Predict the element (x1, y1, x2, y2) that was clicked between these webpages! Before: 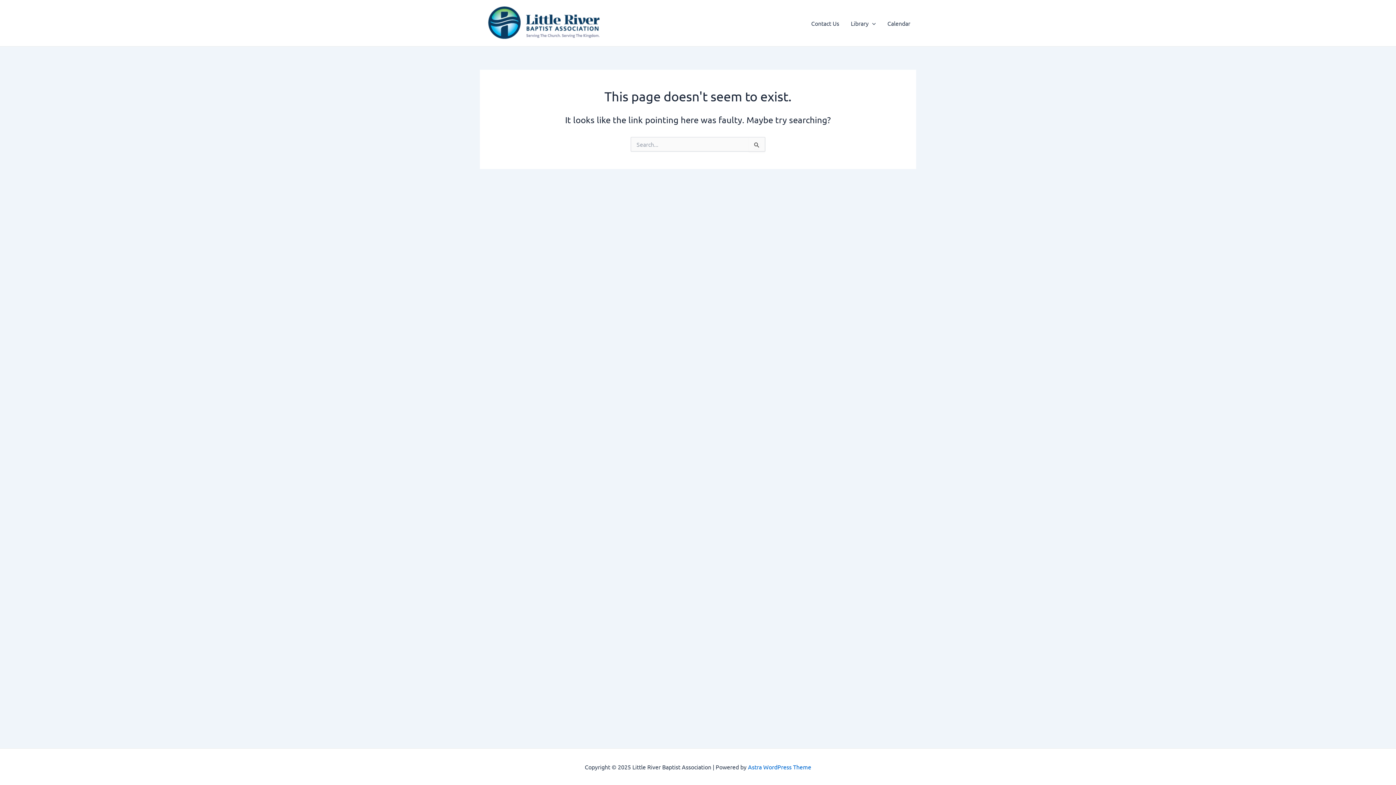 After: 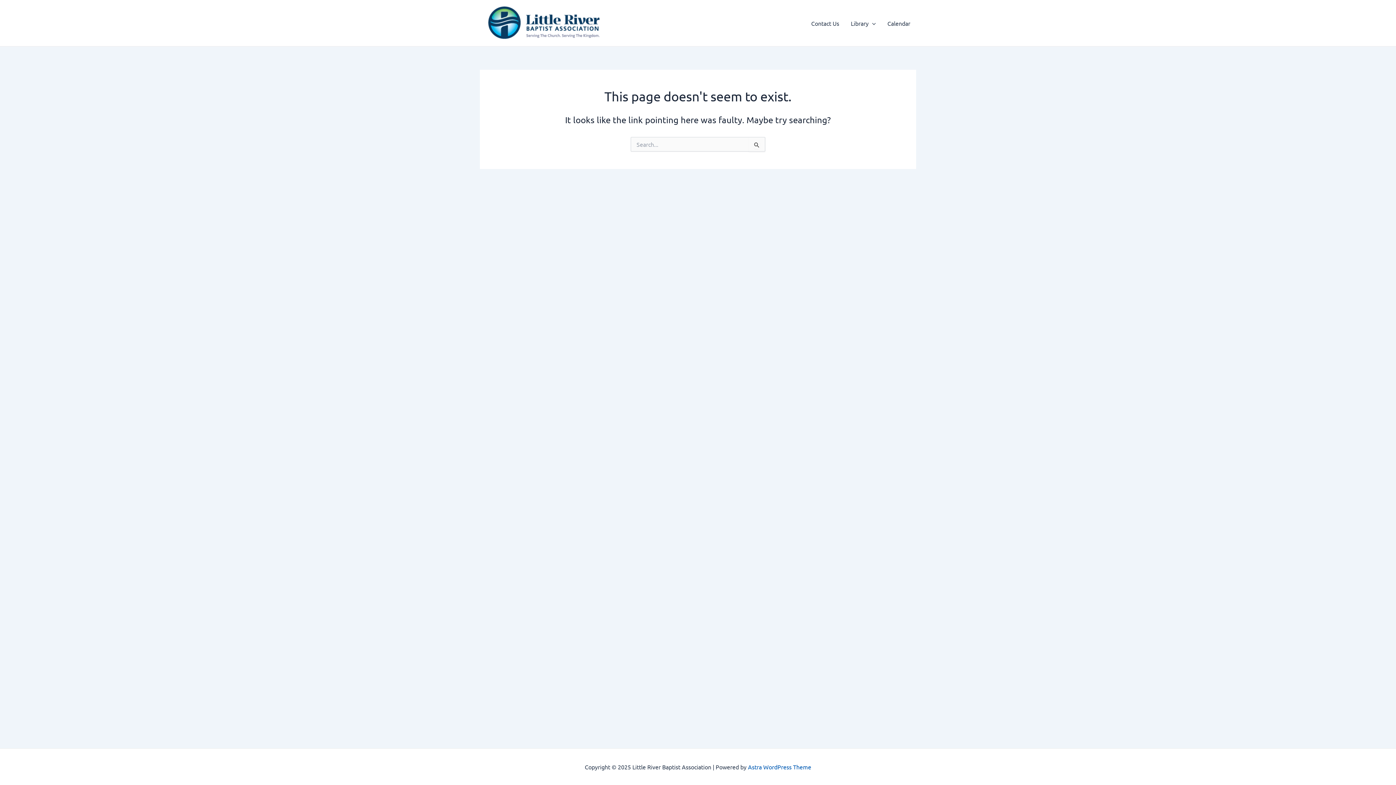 Action: label: Astra WordPress Theme bbox: (748, 763, 811, 770)